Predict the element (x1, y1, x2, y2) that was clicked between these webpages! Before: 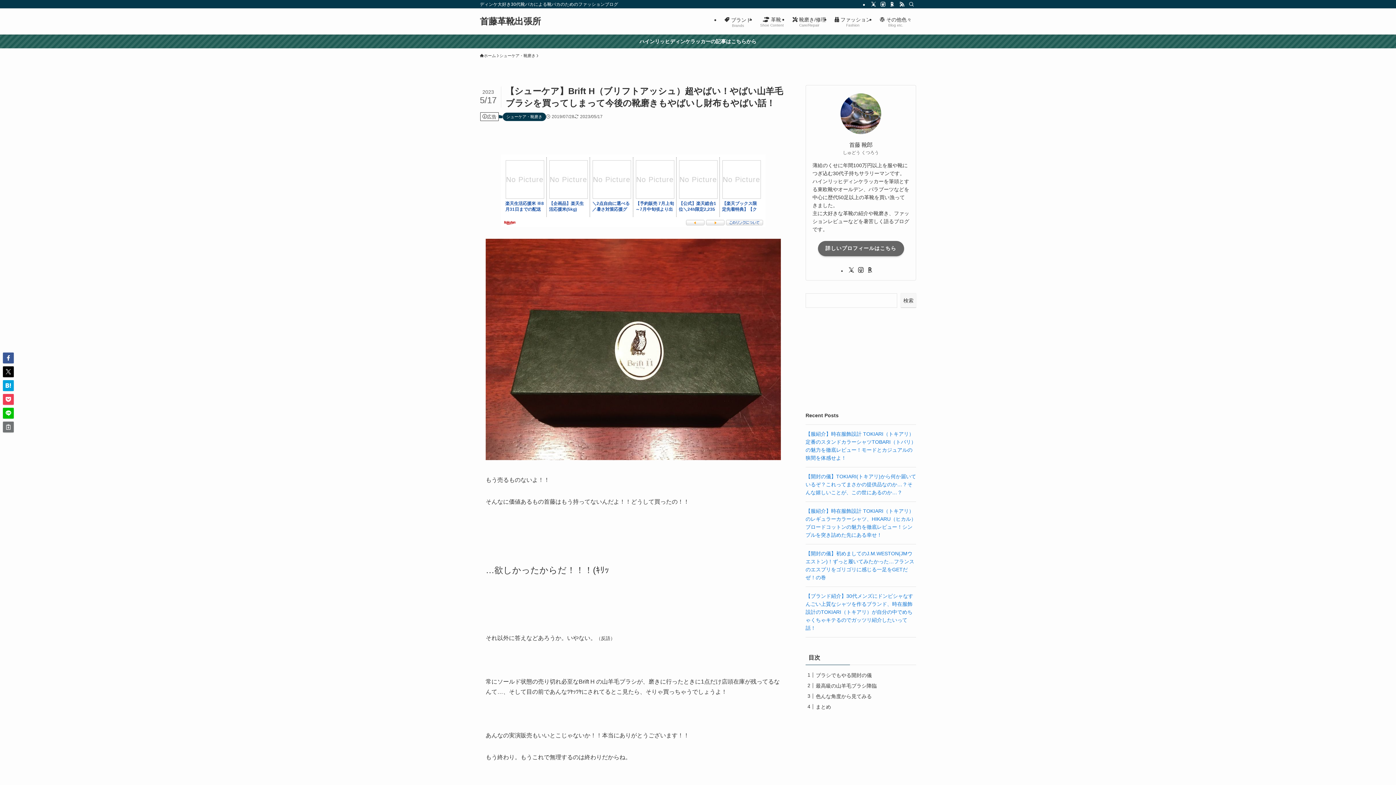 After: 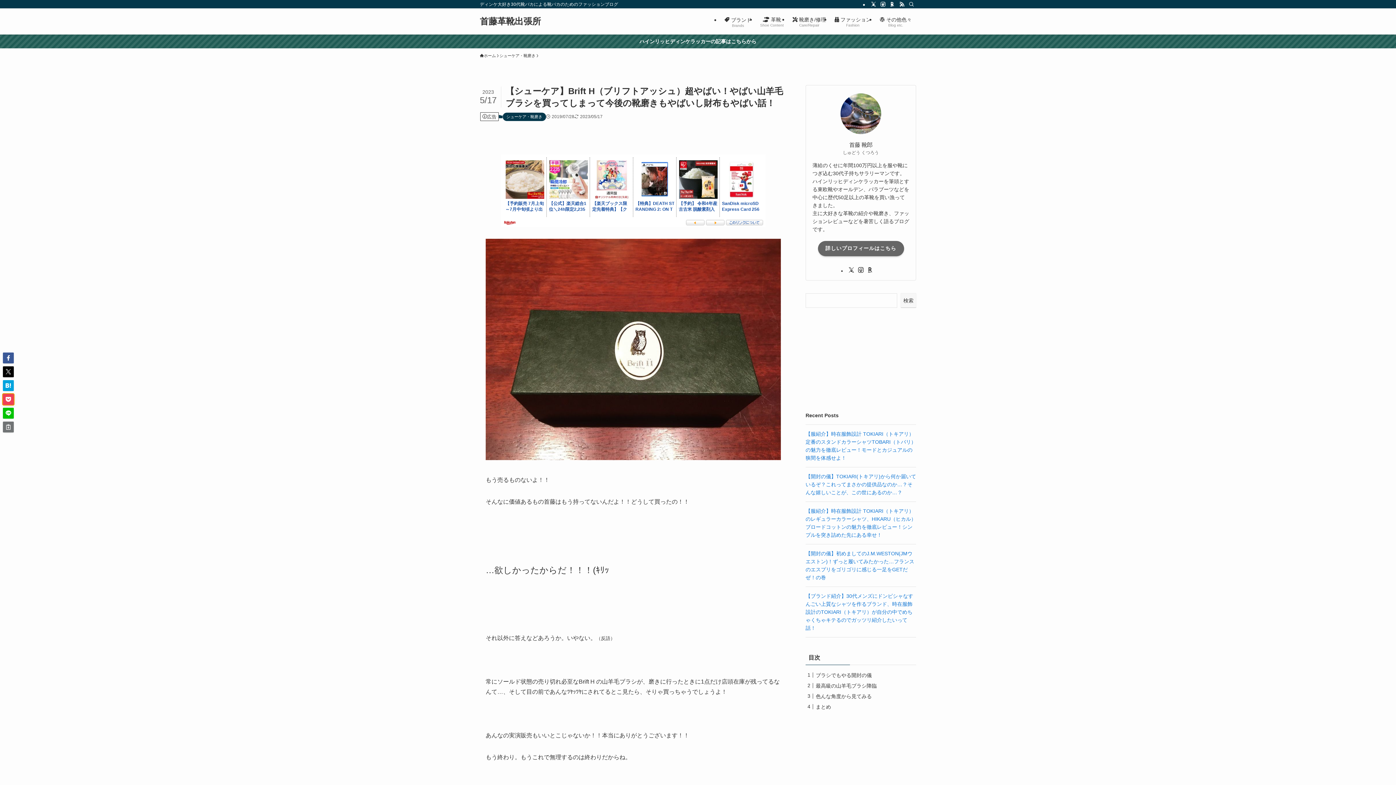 Action: bbox: (2, 394, 13, 405)